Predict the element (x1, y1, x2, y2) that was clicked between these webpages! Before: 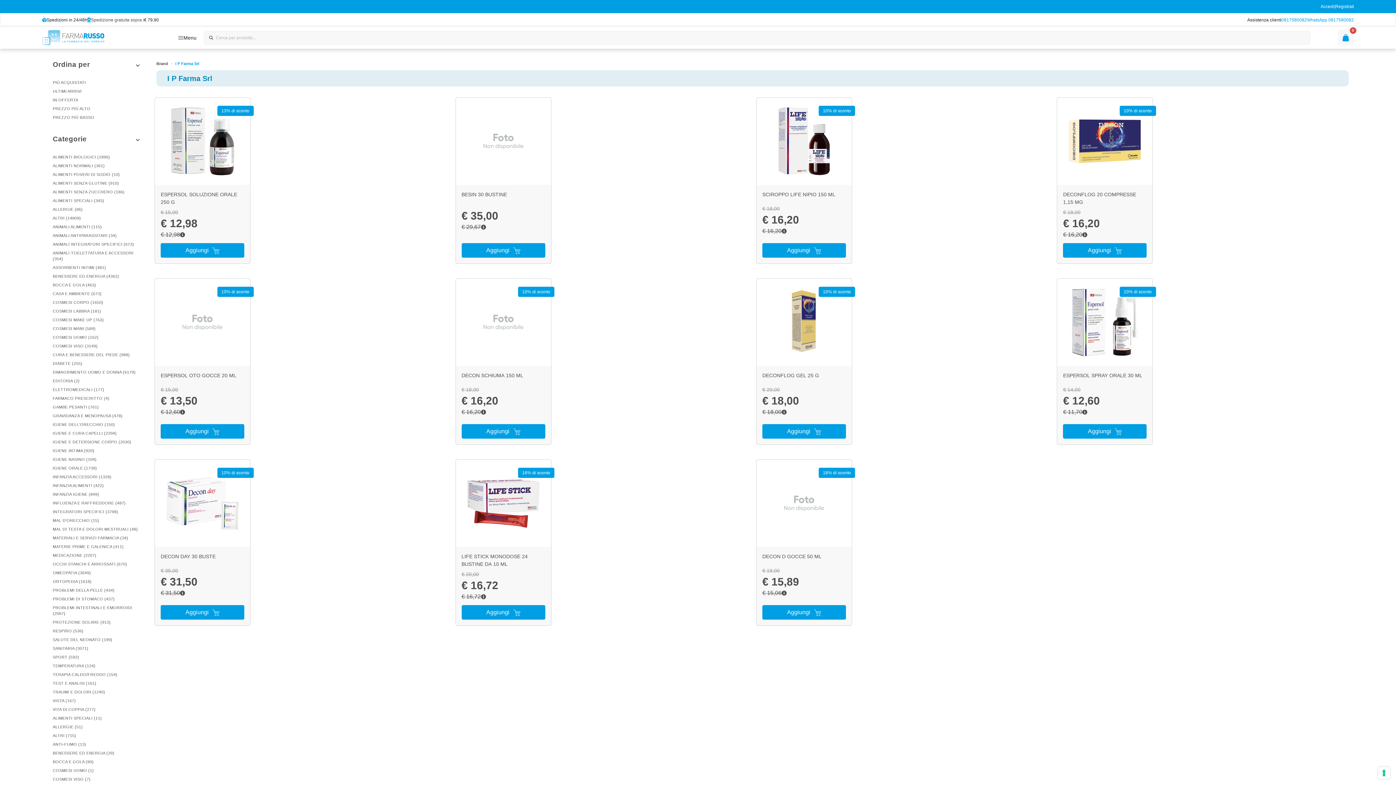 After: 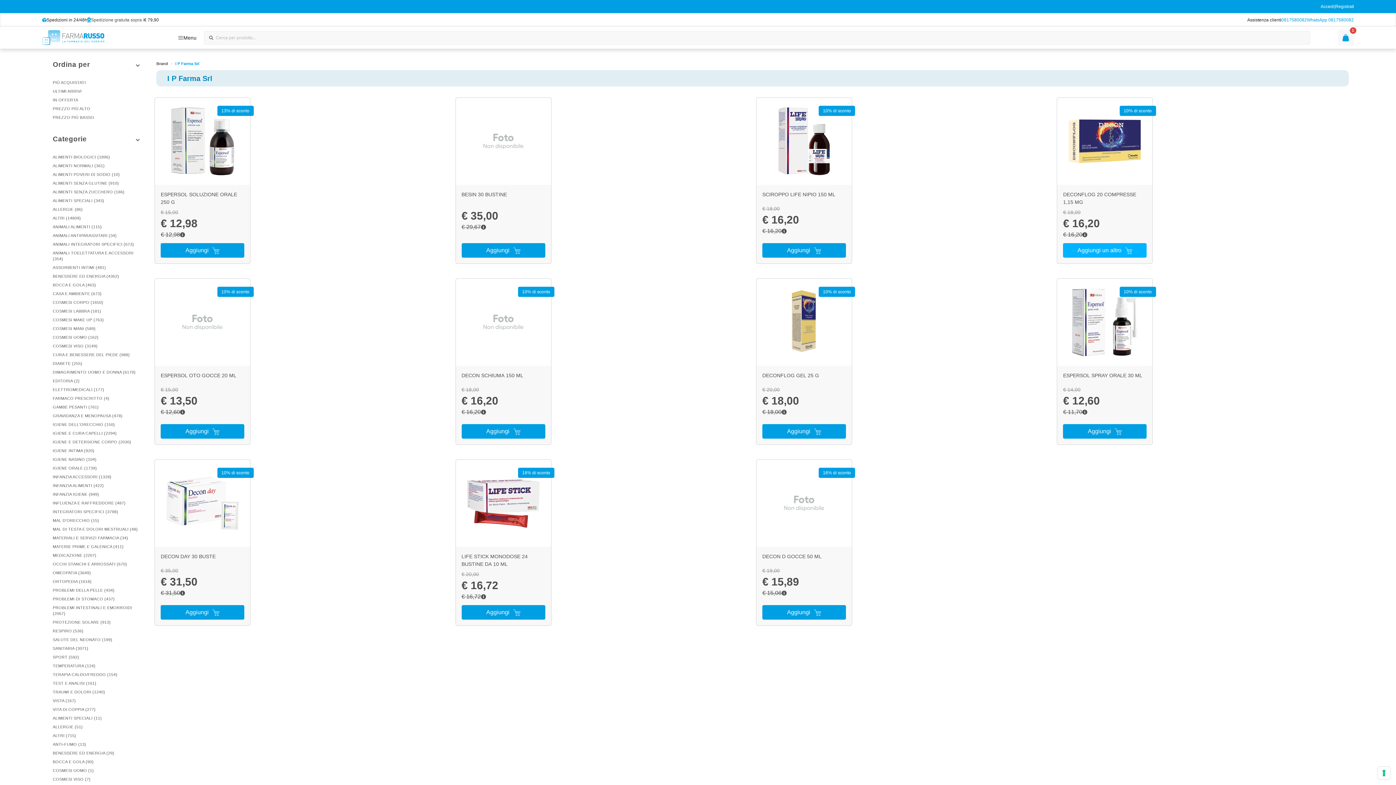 Action: label: Aggiungi bbox: (1063, 243, 1147, 257)